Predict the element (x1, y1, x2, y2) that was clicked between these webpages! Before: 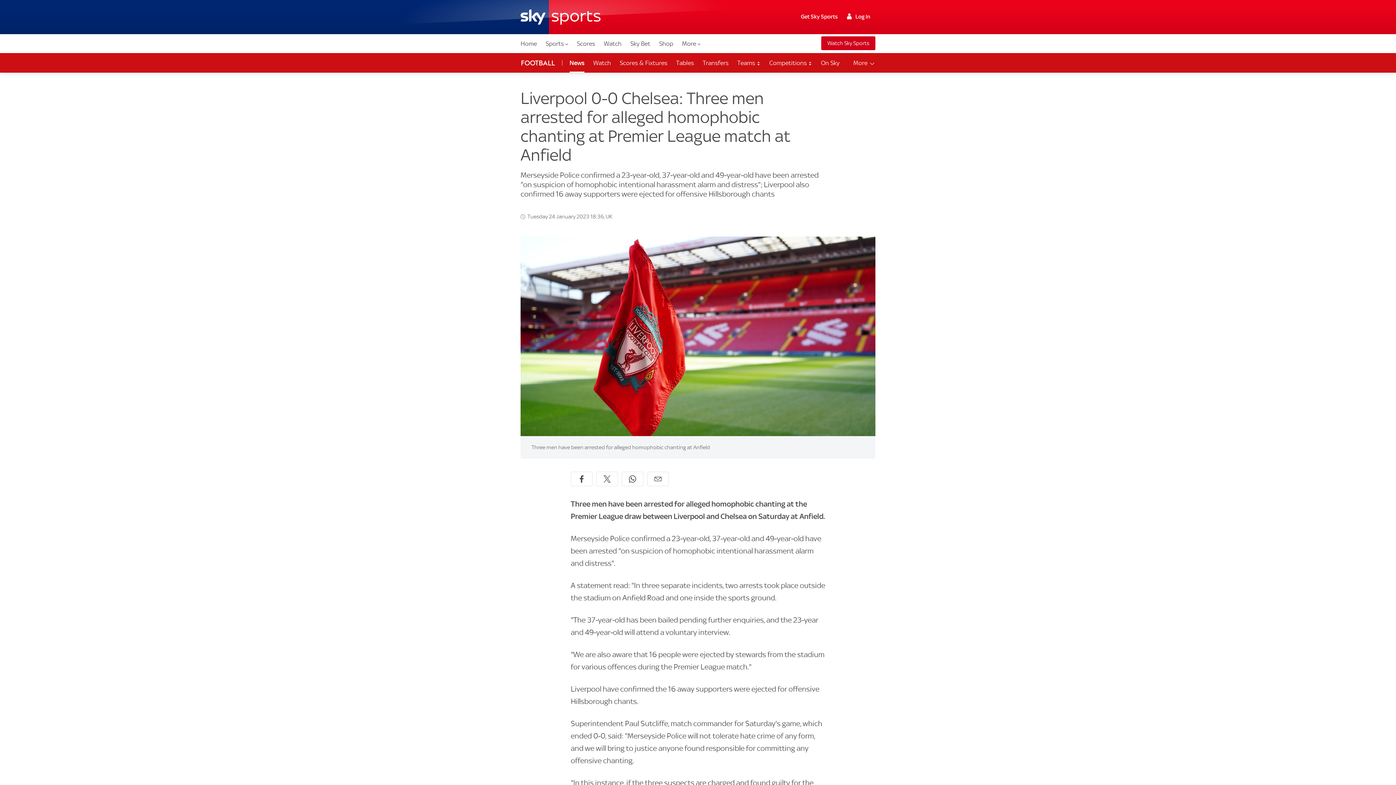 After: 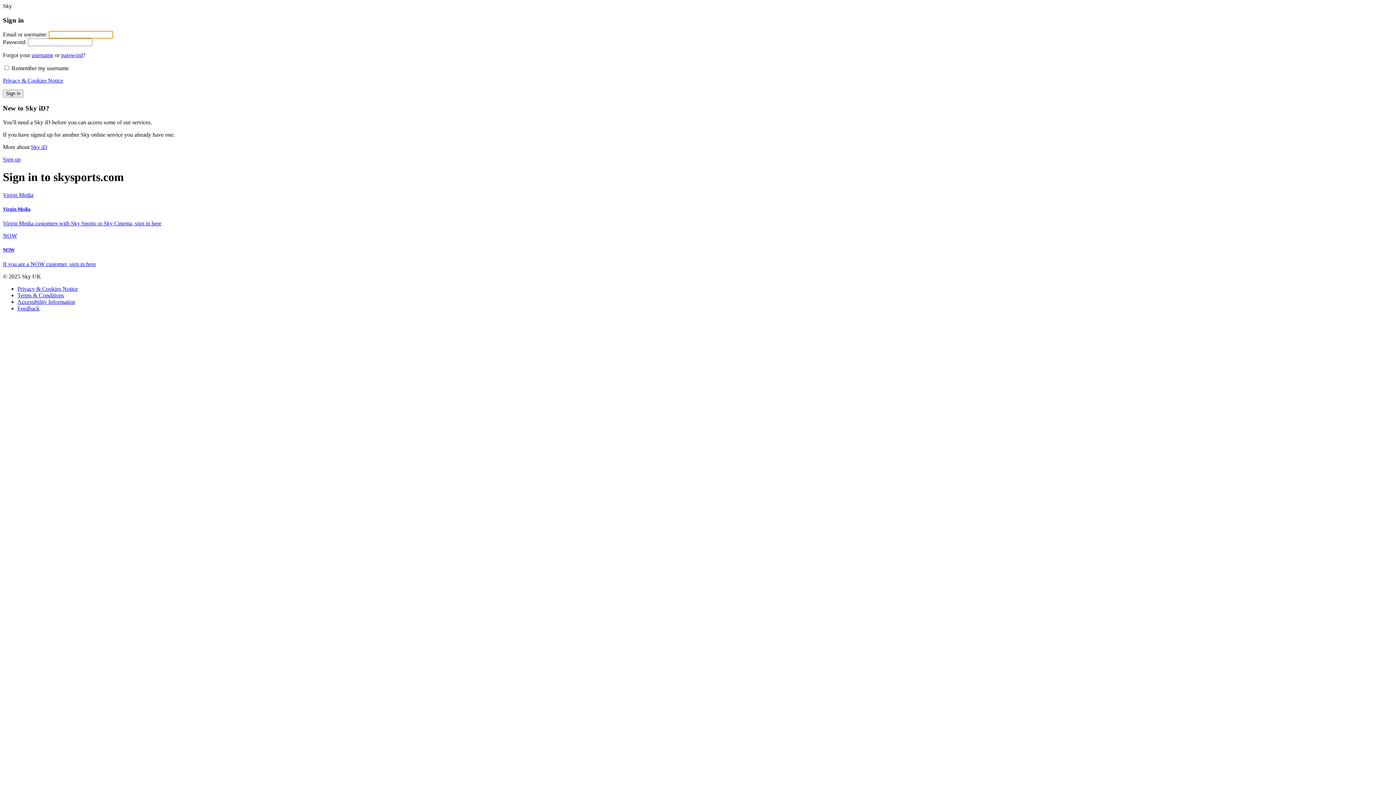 Action: bbox: (844, 10, 873, 21) label:  Log In